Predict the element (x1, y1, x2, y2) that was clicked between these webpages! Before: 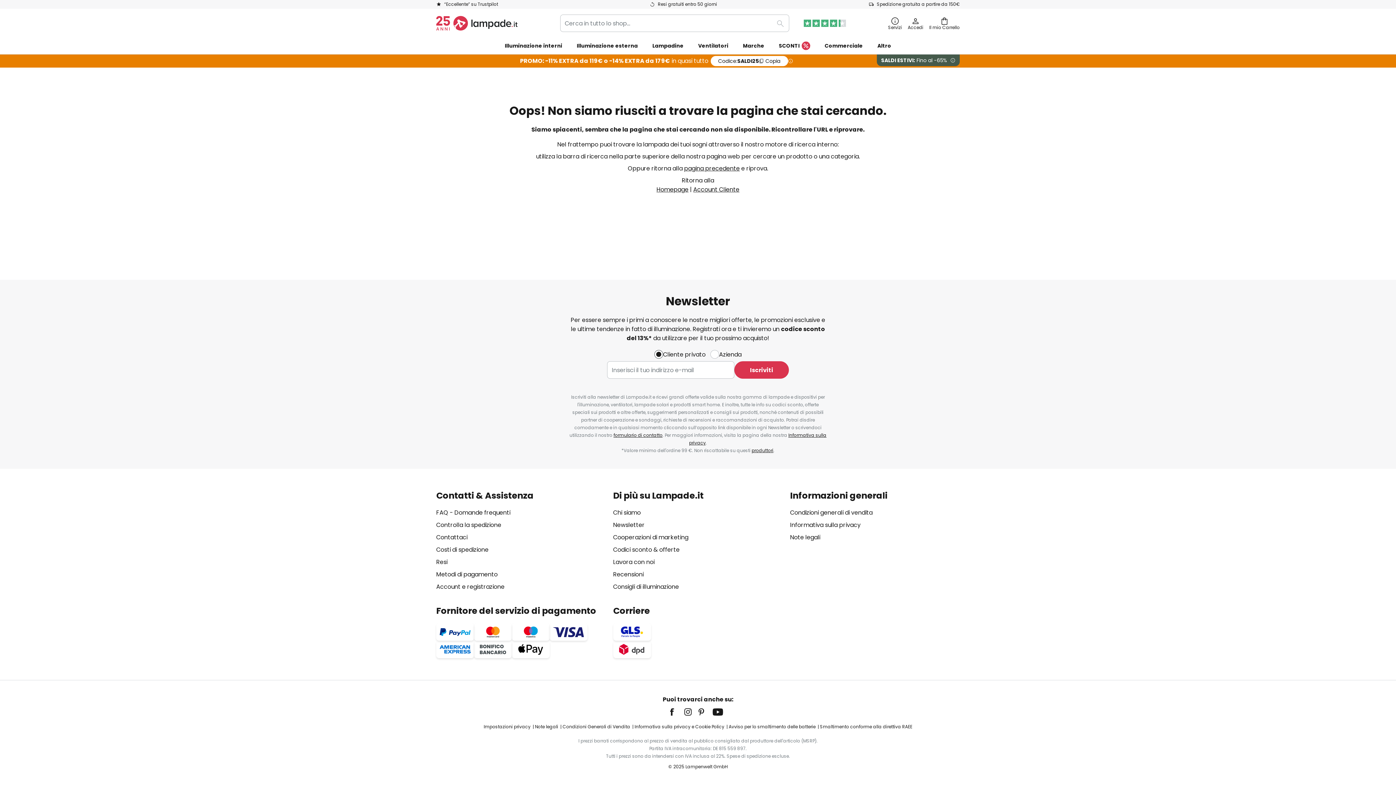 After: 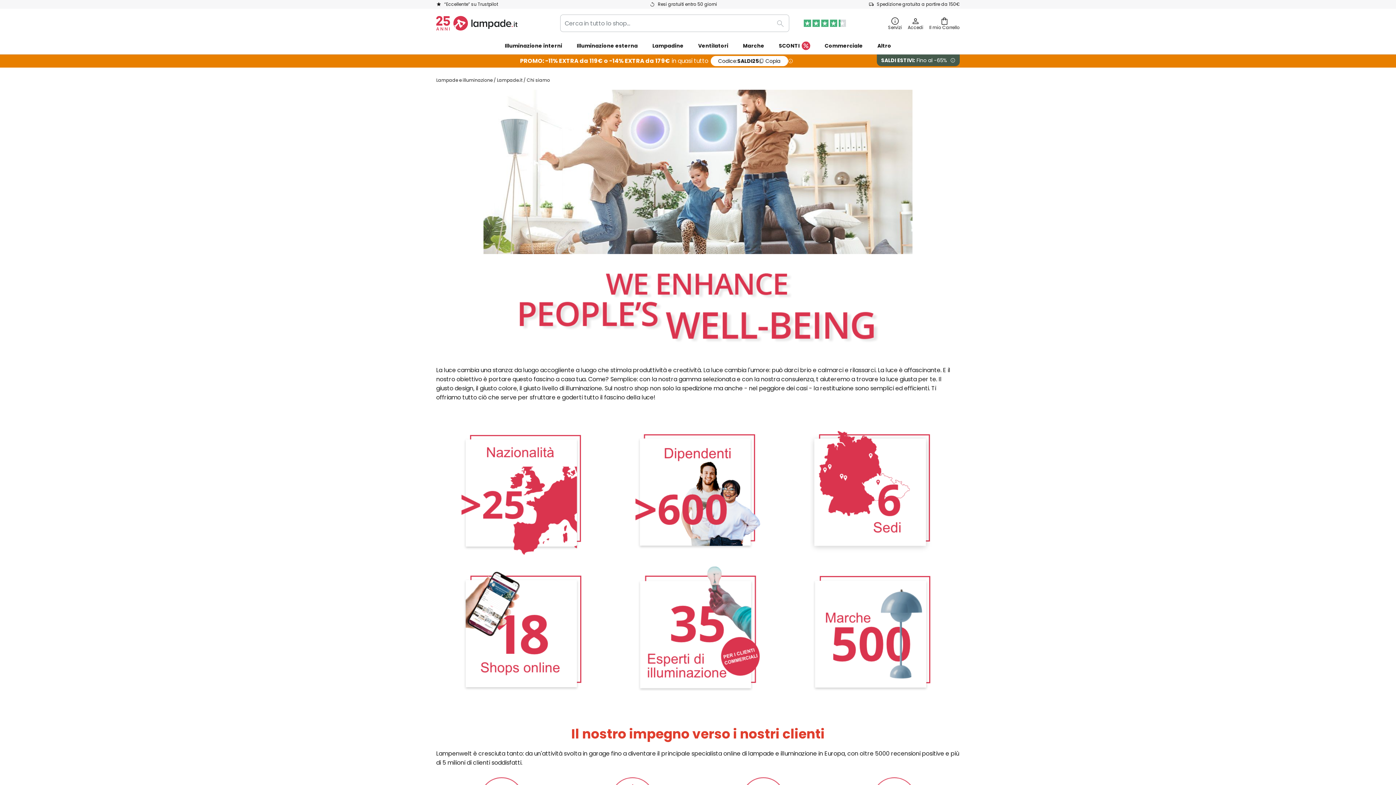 Action: label: Chi siamo bbox: (613, 508, 640, 517)